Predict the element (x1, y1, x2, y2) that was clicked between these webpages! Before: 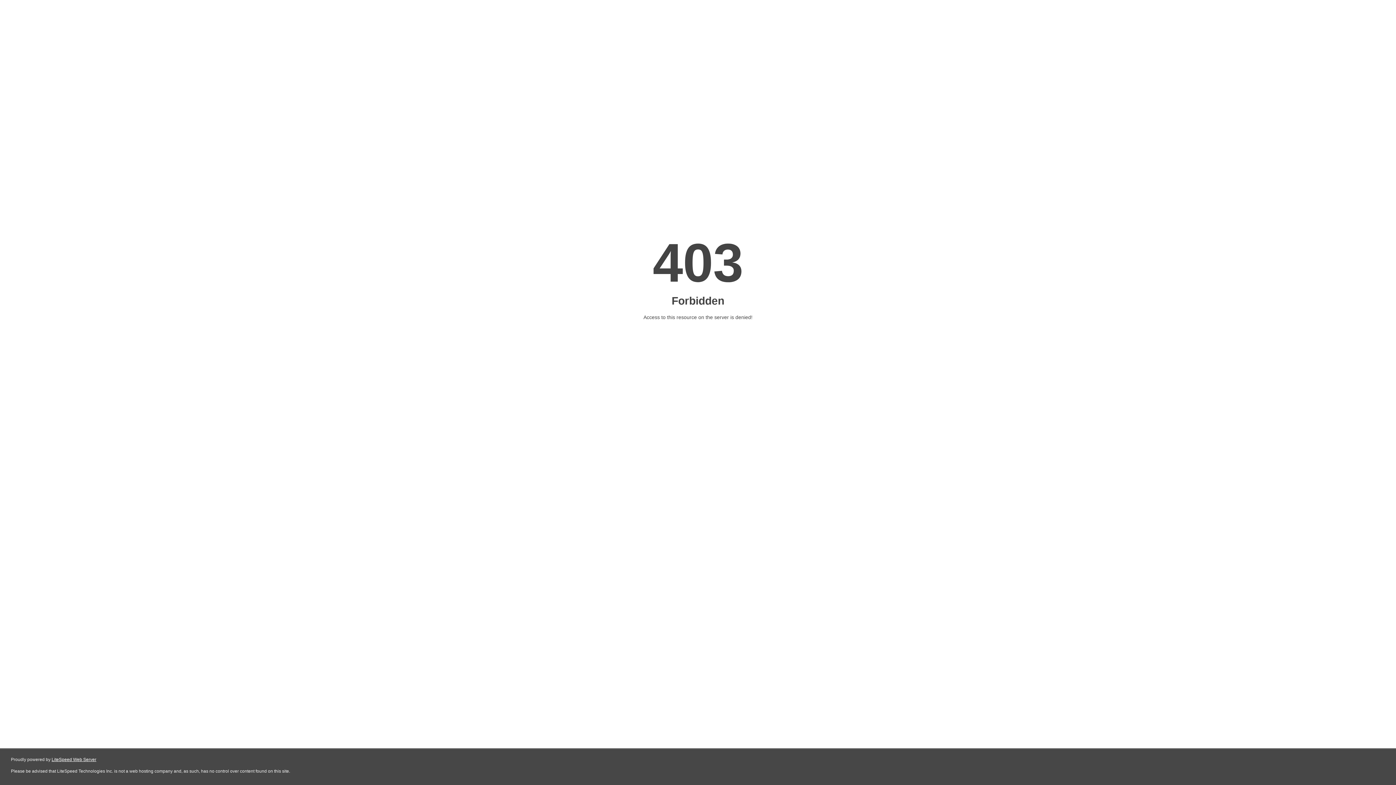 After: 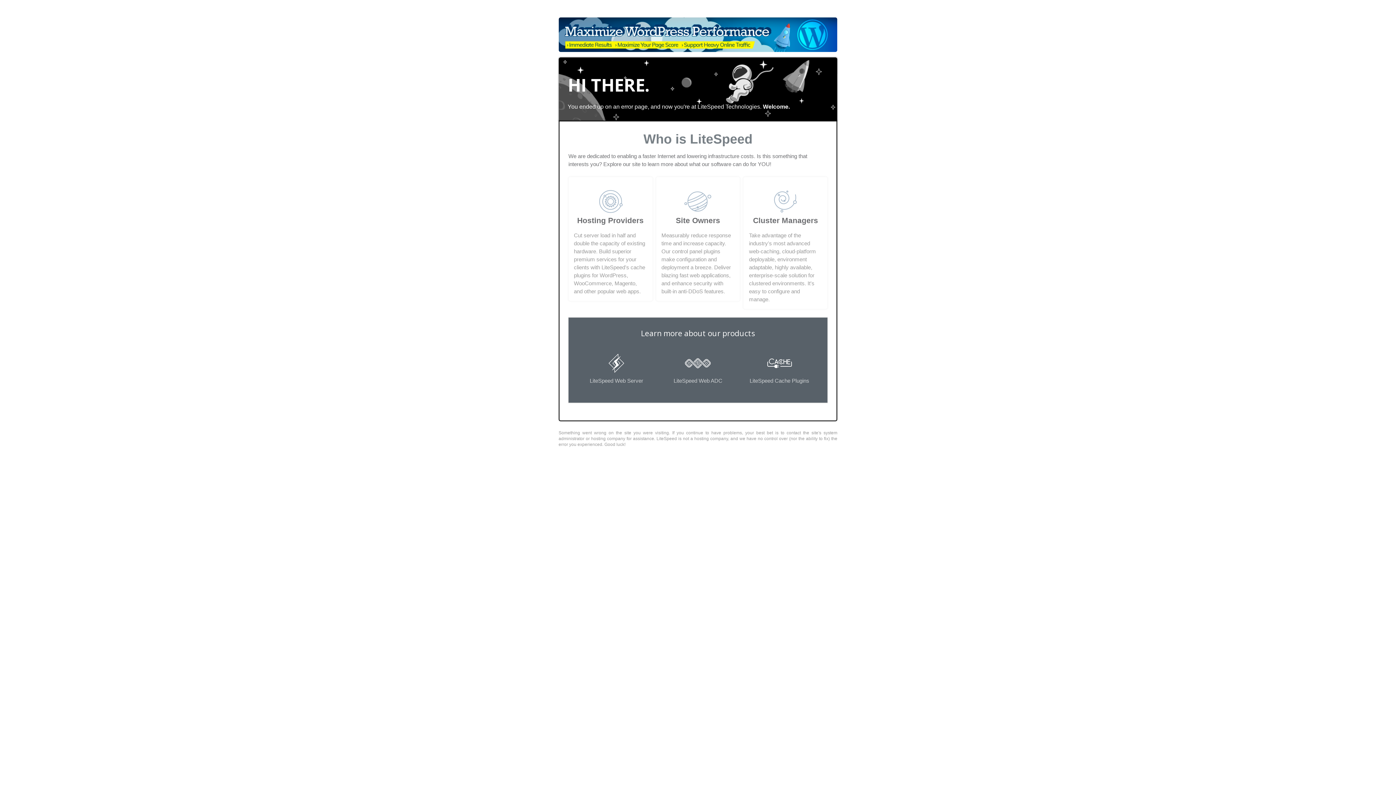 Action: bbox: (51, 757, 96, 762) label: LiteSpeed Web Server